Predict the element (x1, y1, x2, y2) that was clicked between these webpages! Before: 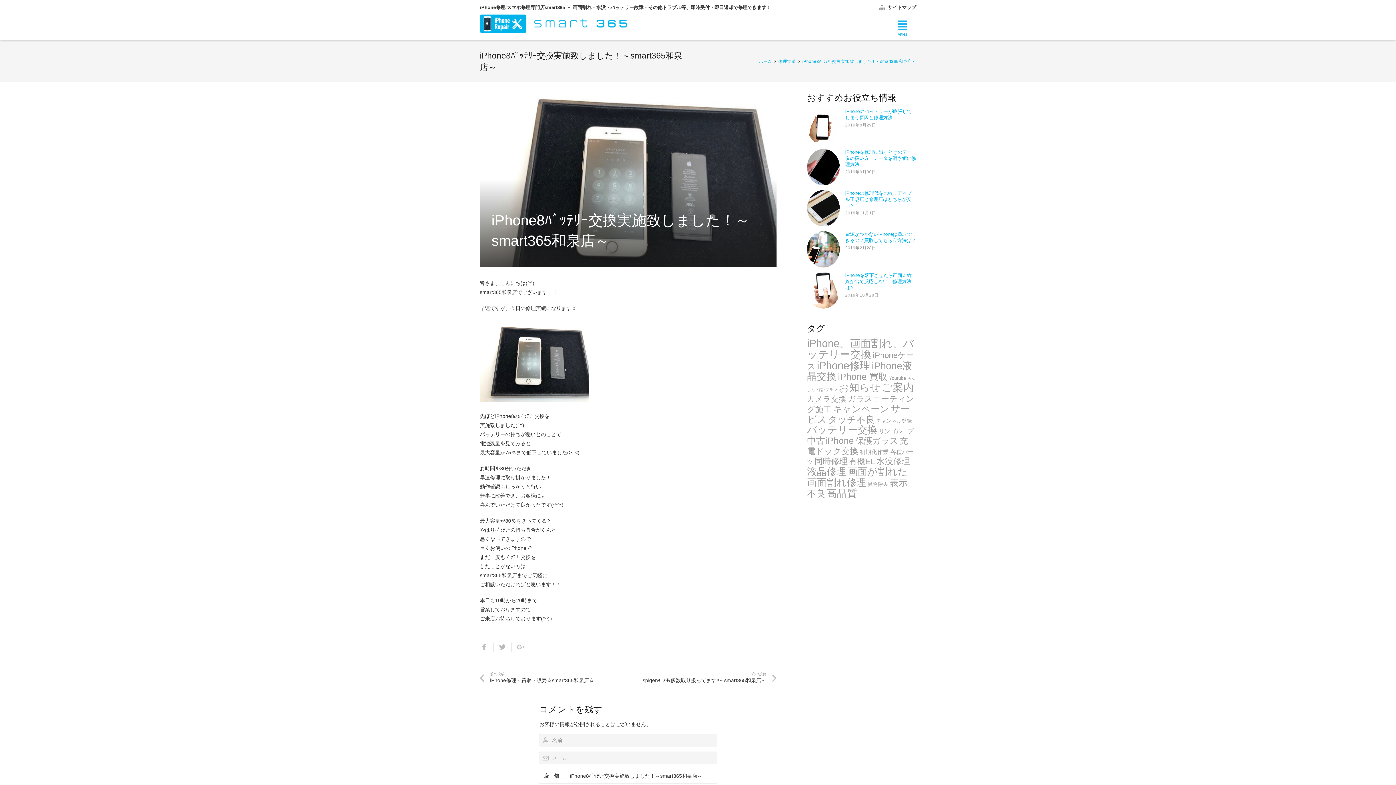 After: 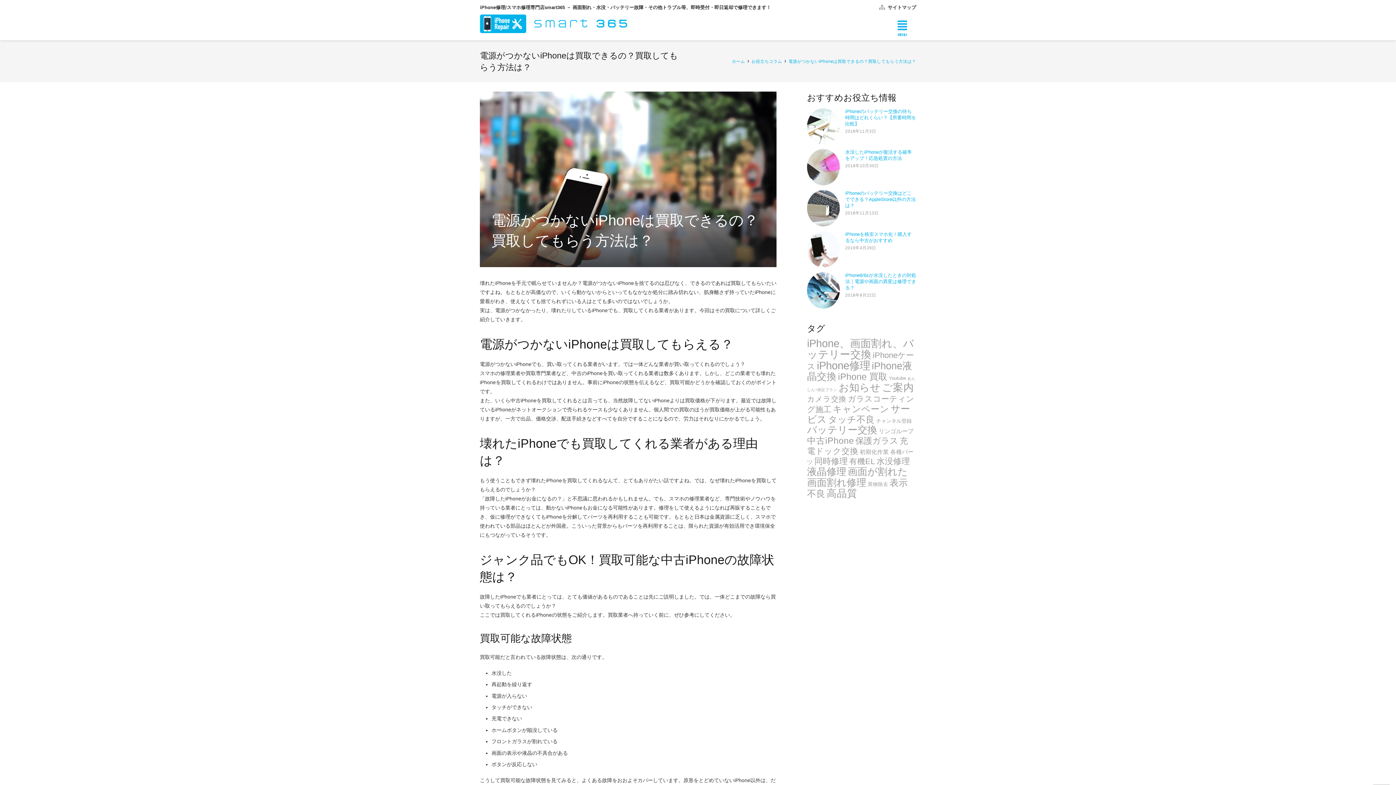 Action: label: 電源がつかないiPhoneは買取できるの？買取してもらう方法は？ bbox: (807, 231, 840, 267)